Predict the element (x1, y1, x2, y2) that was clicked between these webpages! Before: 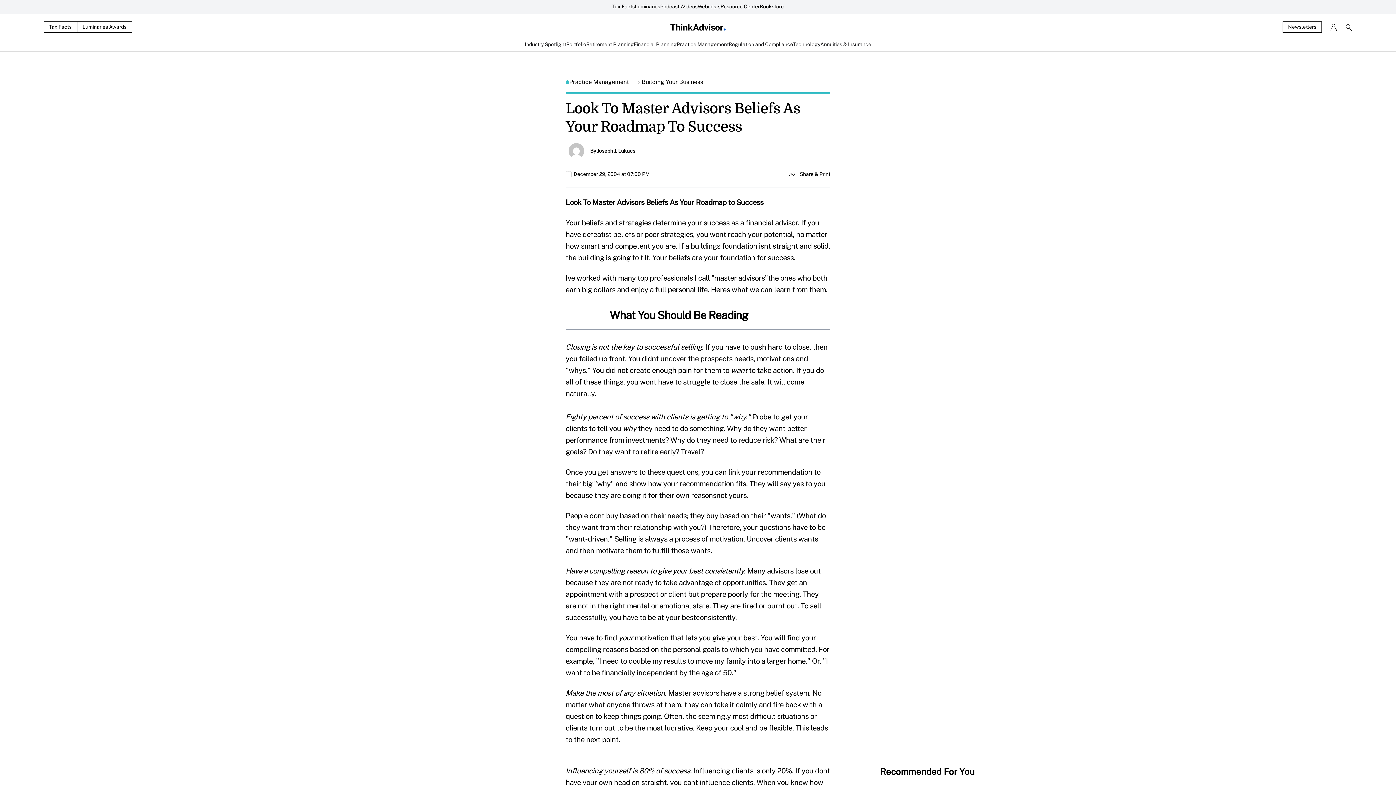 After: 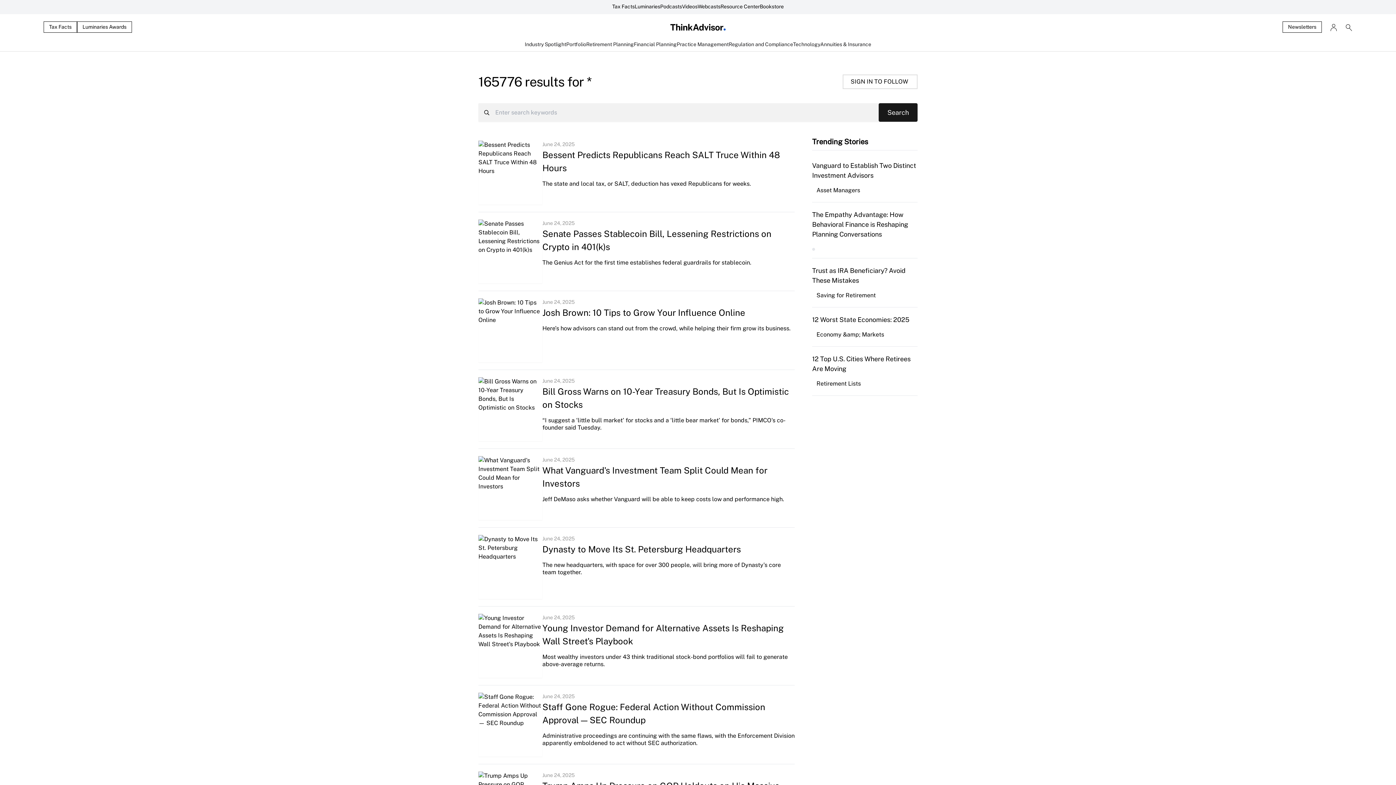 Action: bbox: (1337, 23, 1352, 31)